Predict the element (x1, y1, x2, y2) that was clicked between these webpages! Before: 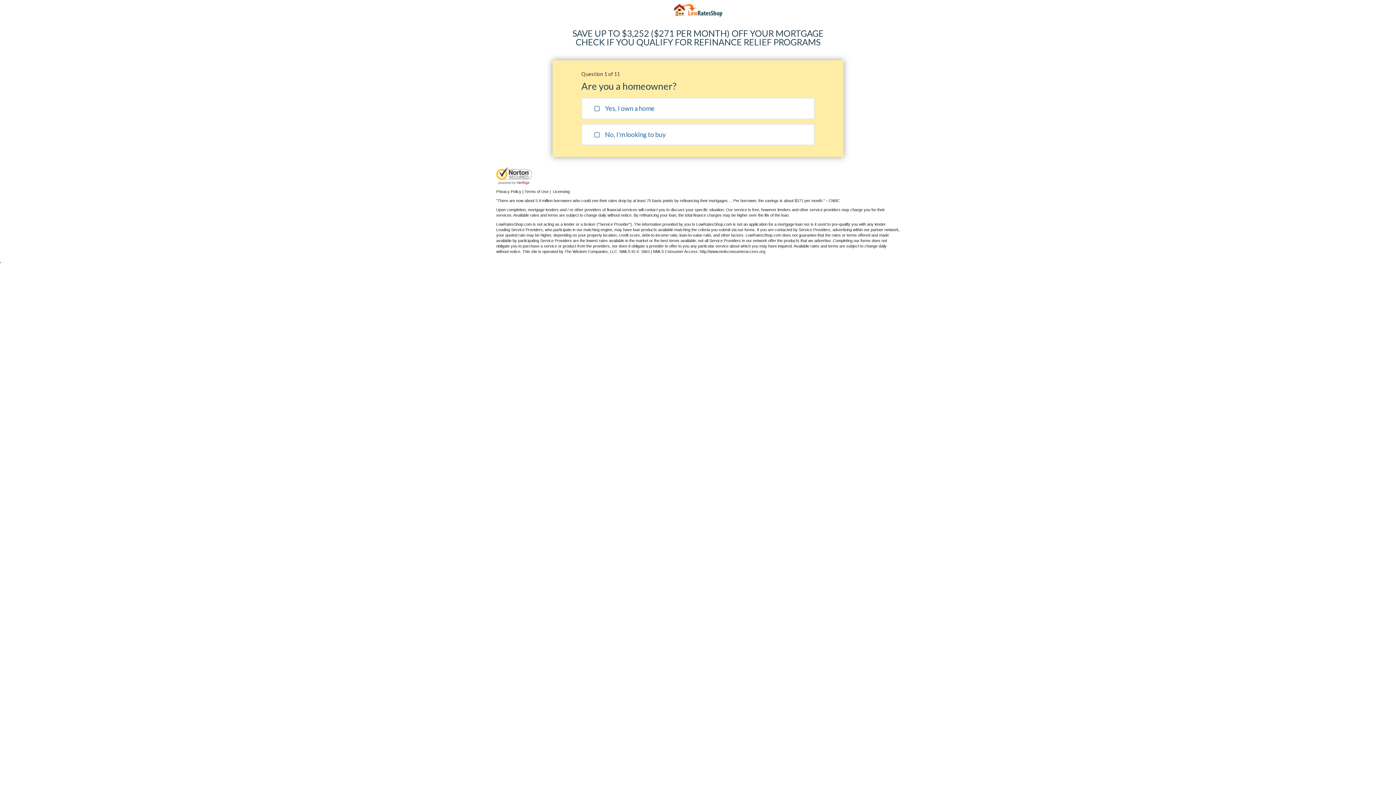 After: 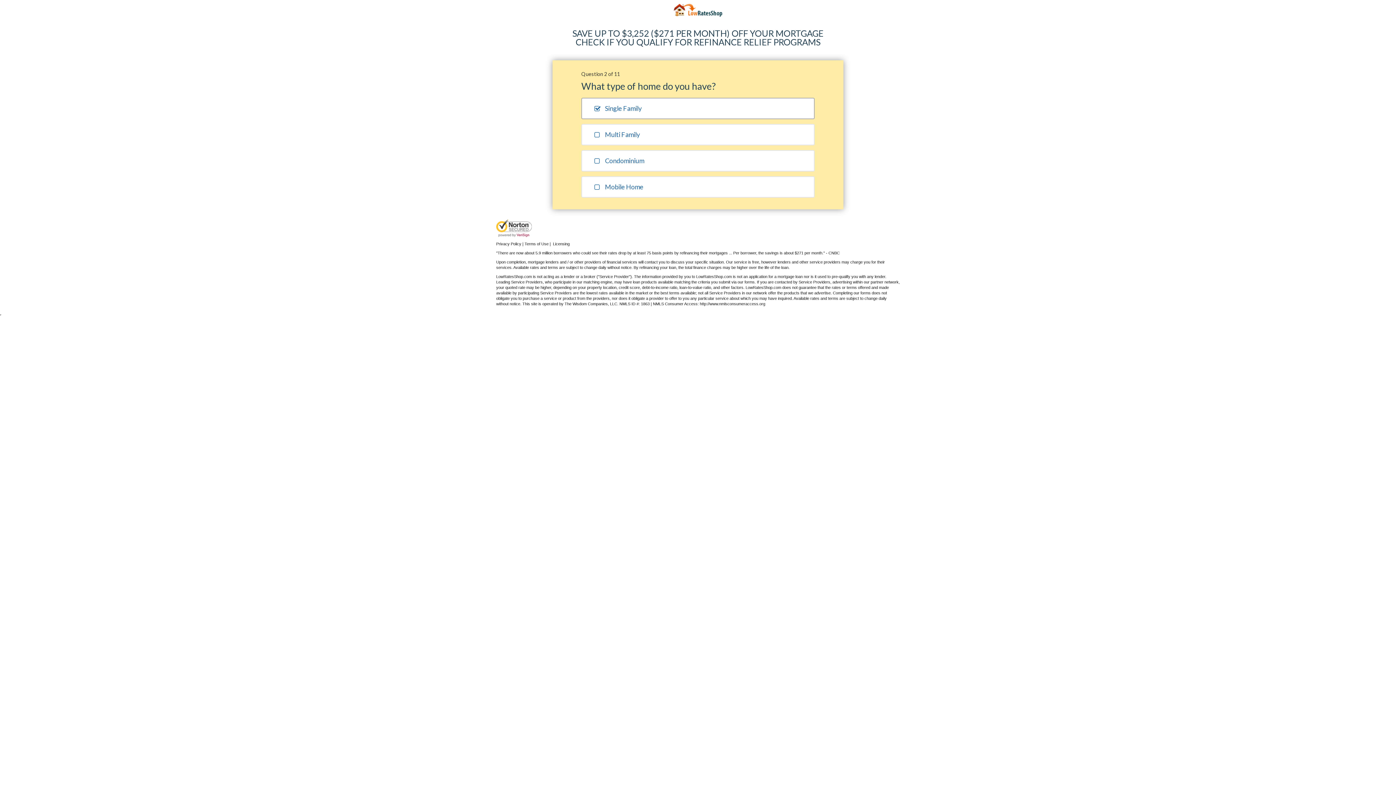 Action: label: Yes, I own a home bbox: (581, 97, 814, 119)